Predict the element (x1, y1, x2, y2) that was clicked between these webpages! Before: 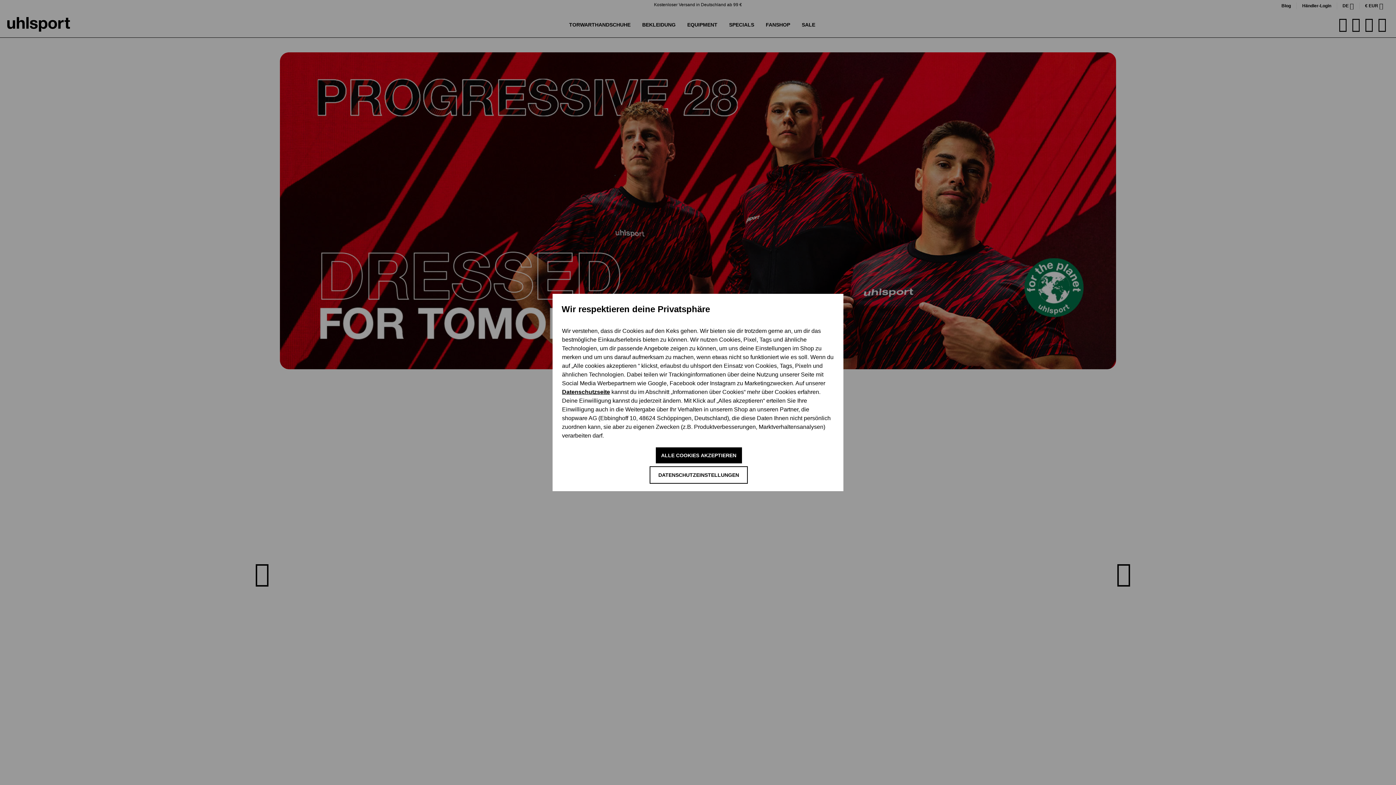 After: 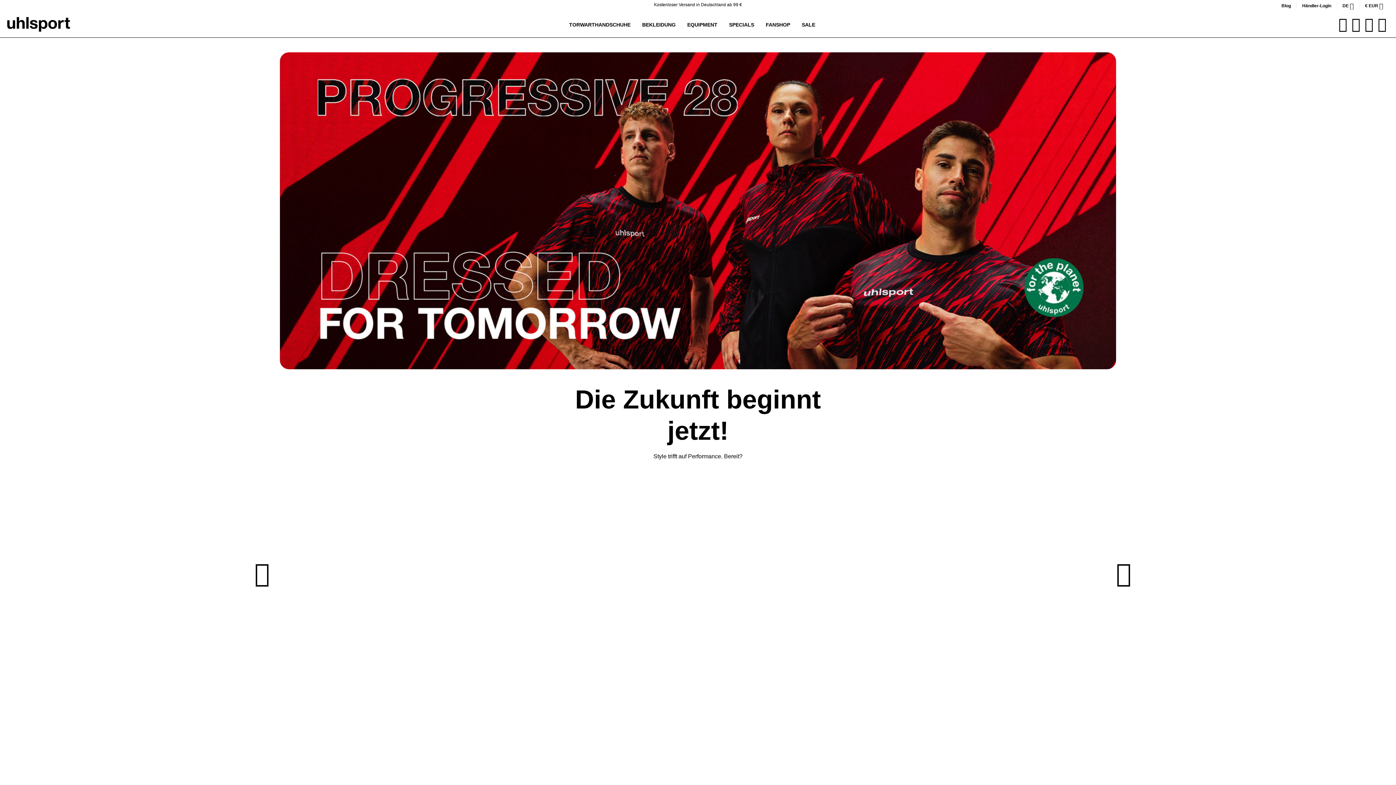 Action: label: ALLE COOKIES AKZEPTIEREN bbox: (655, 447, 742, 463)